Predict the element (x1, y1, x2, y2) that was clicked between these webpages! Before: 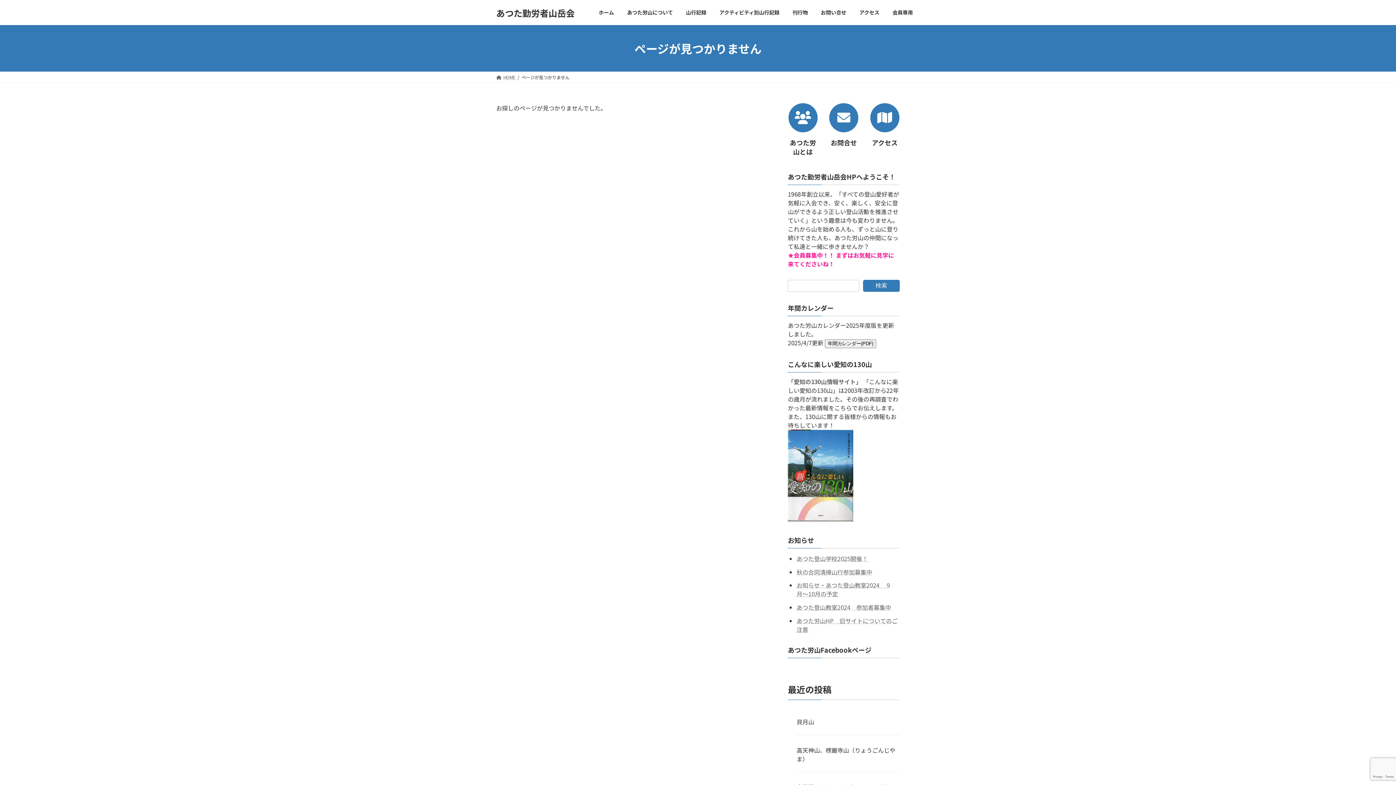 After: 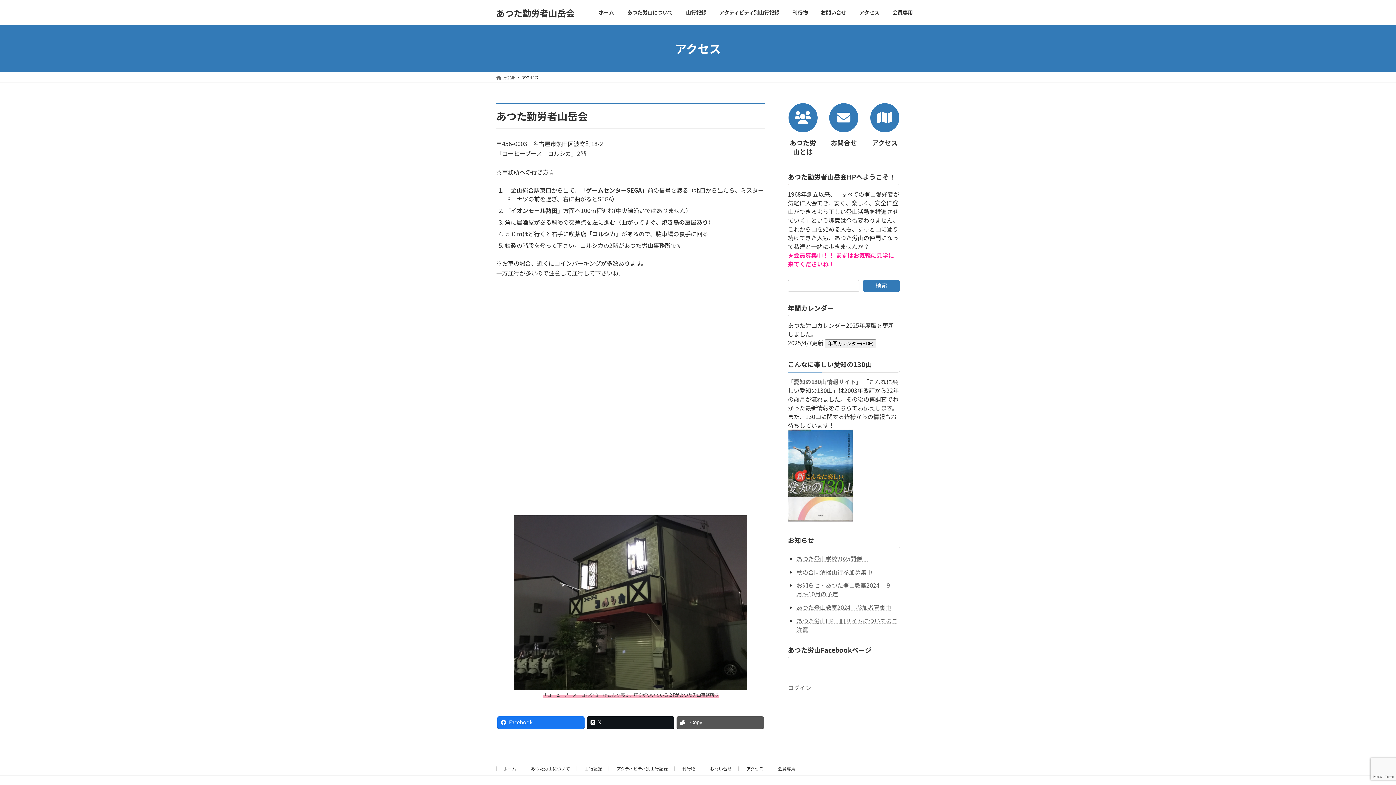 Action: bbox: (869, 103, 899, 147) label: アクセス